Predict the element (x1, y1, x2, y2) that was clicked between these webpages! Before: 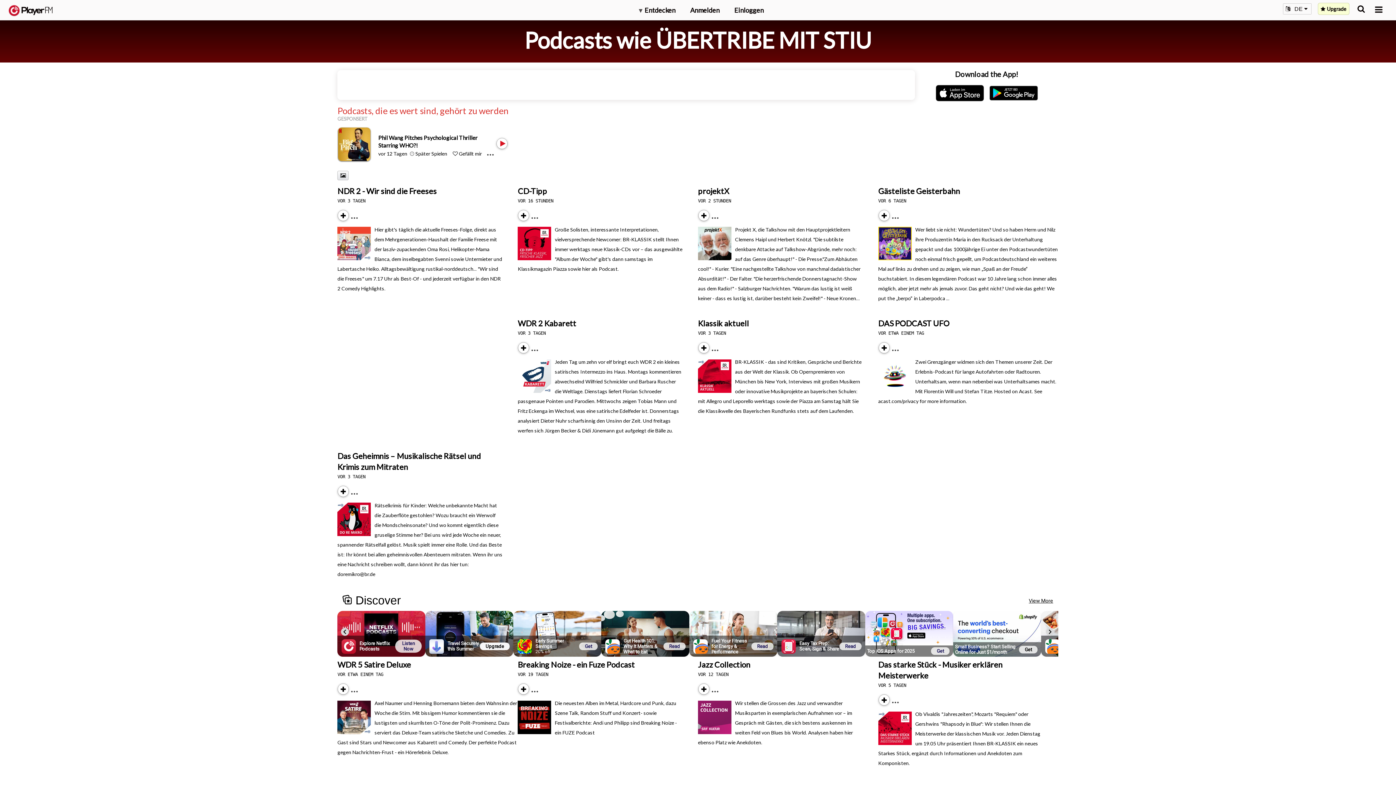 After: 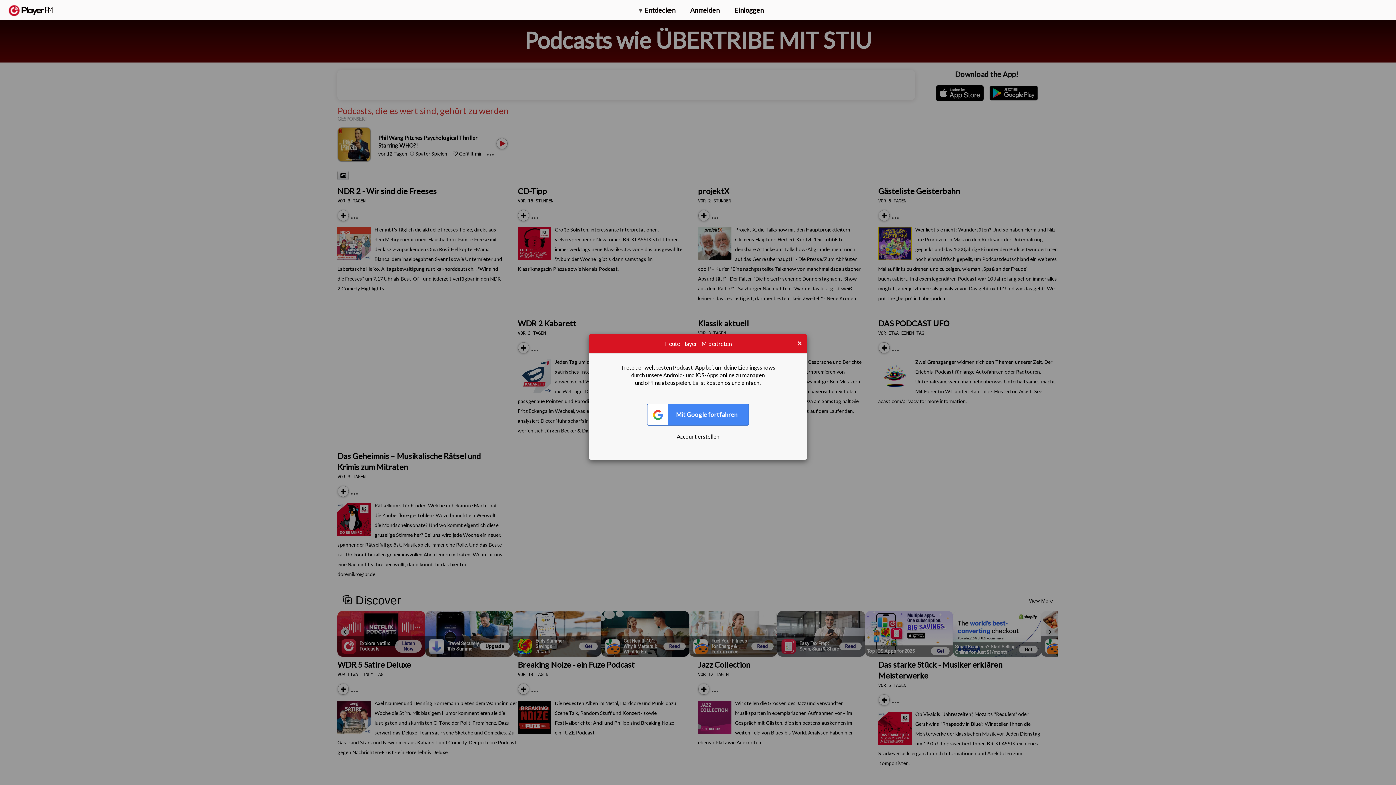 Action: label: Subscribe bbox: (518, 352, 520, 353)